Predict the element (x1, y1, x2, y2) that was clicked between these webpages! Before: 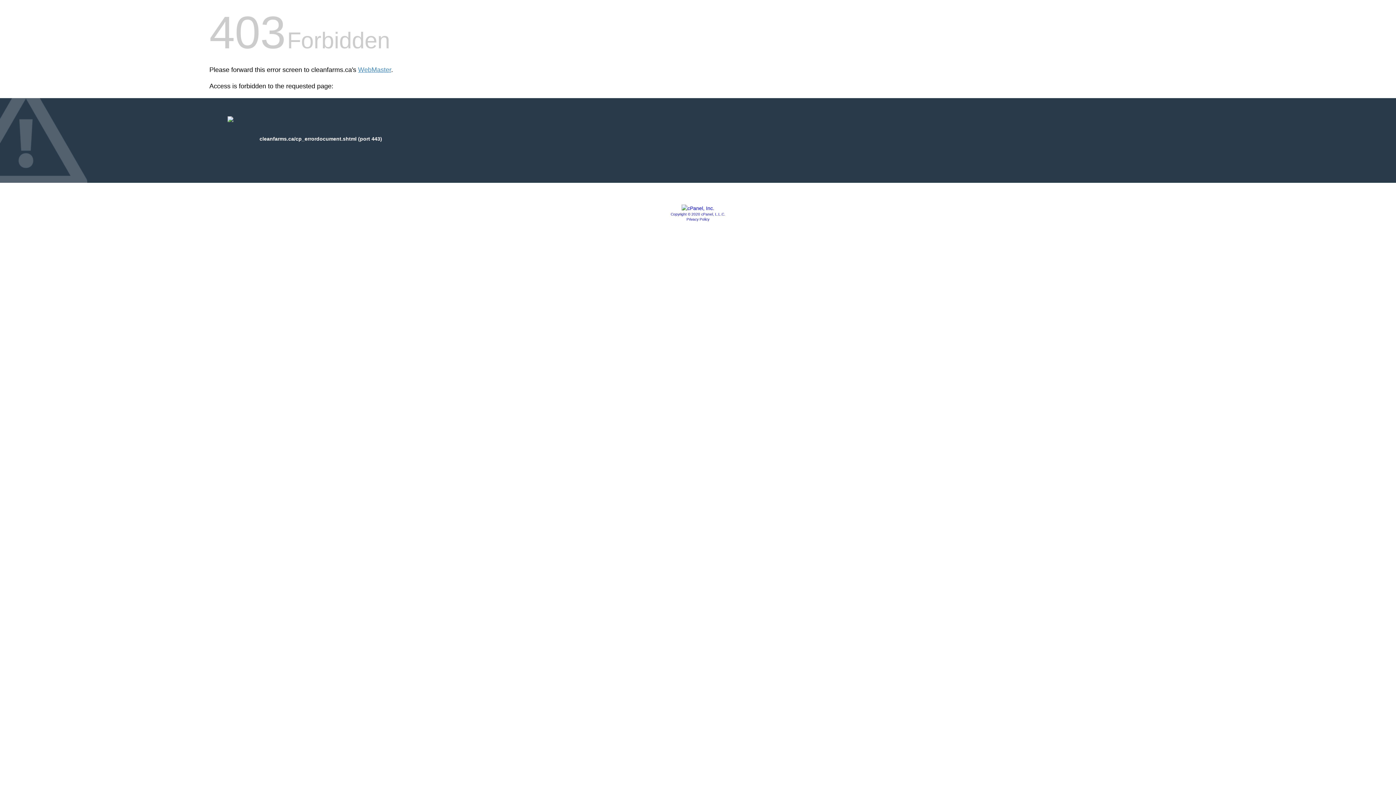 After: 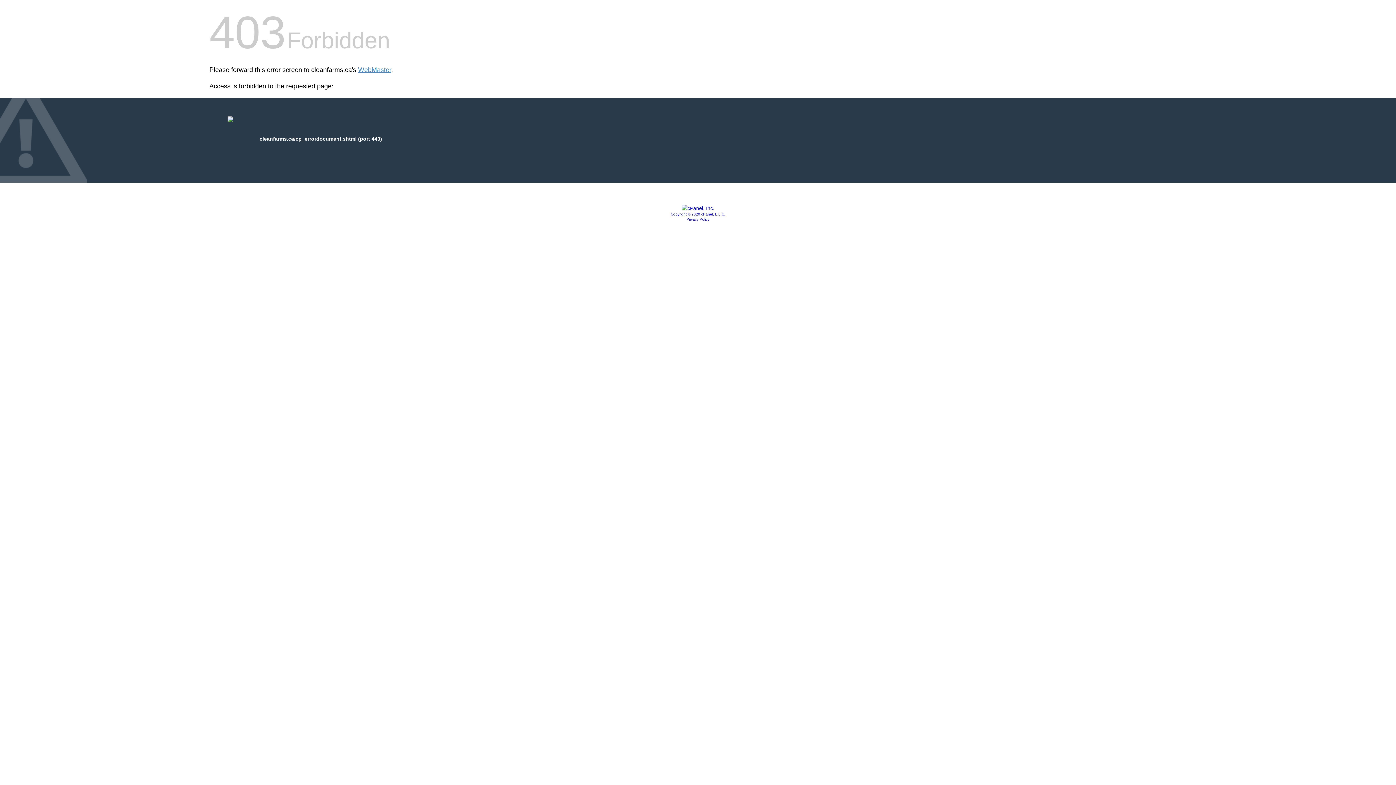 Action: label: Privacy Policy bbox: (686, 217, 709, 221)